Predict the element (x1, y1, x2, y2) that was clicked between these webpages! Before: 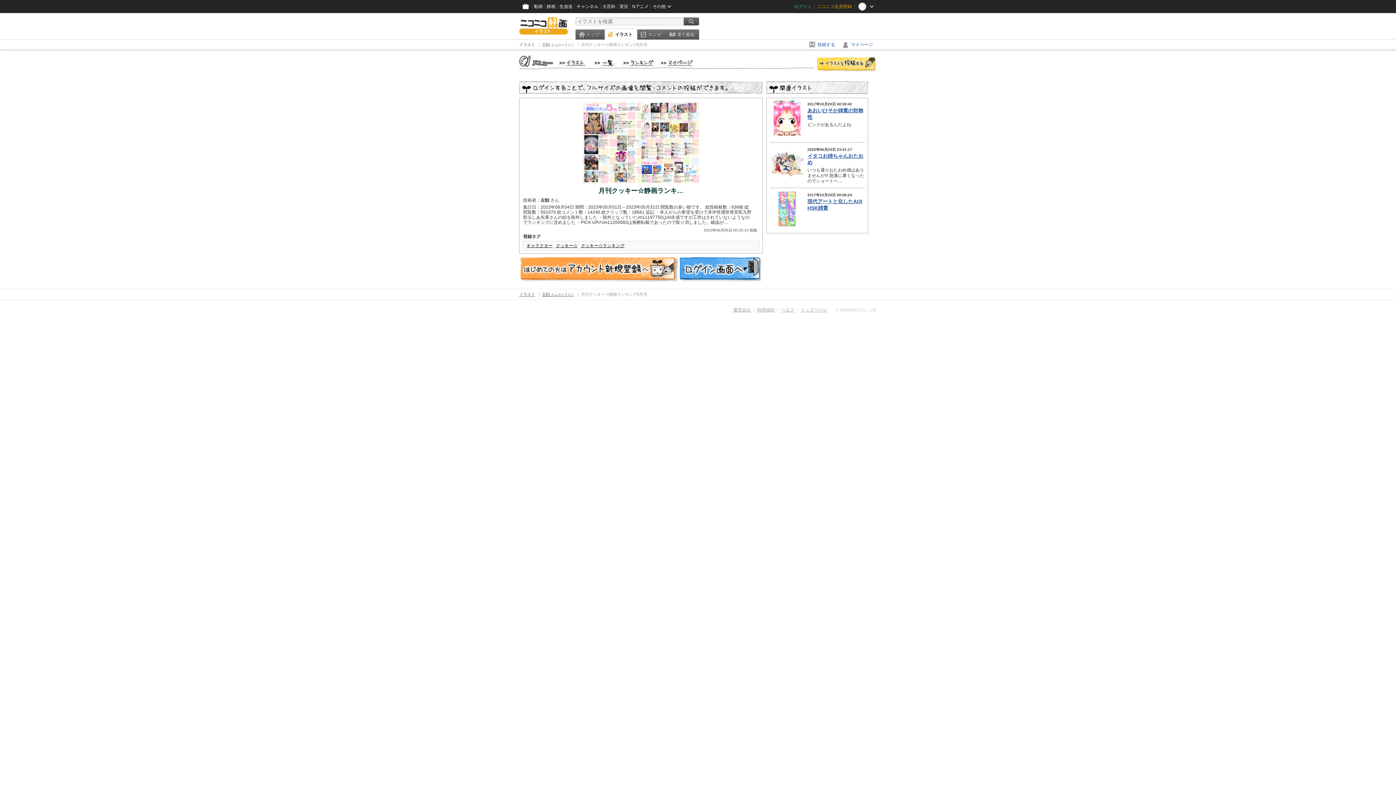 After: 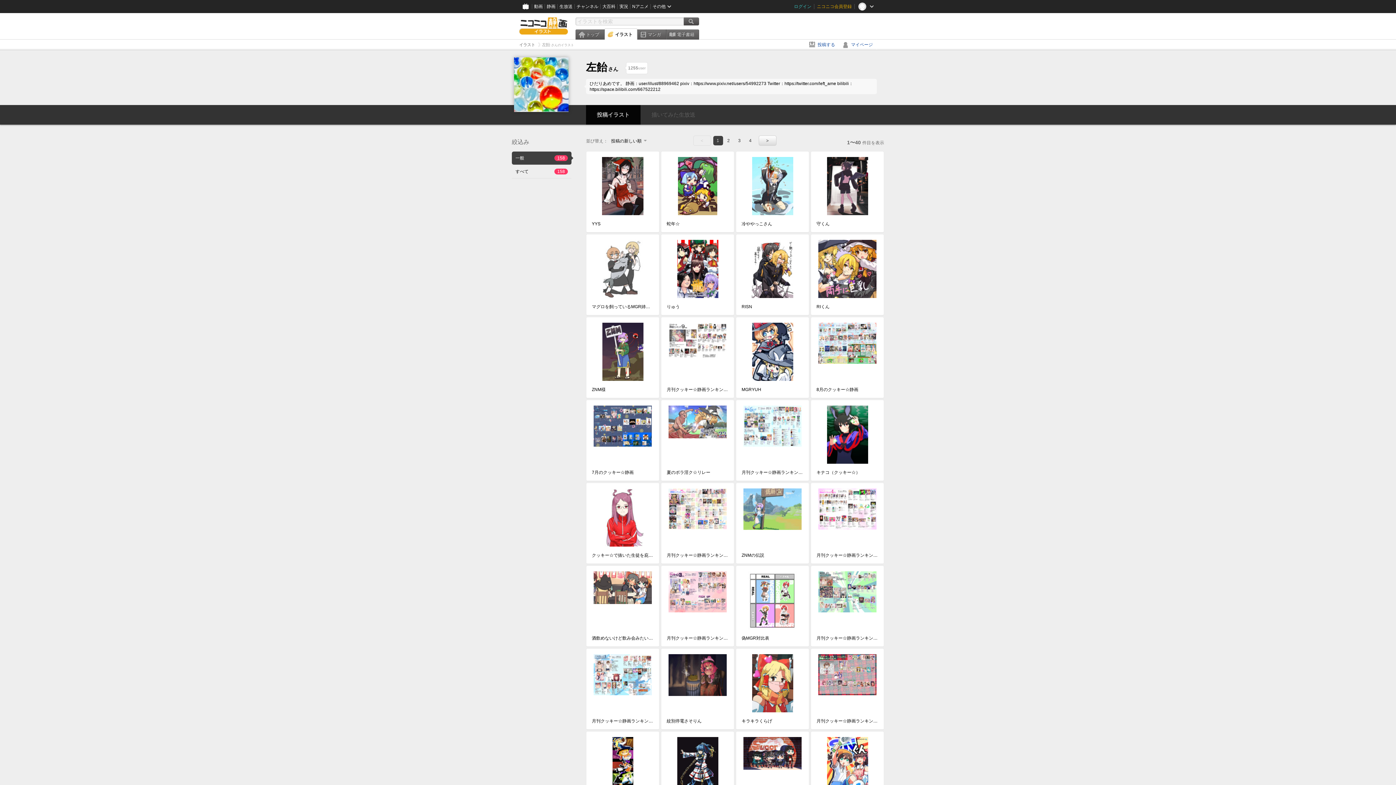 Action: label: 左飴 さんのイラスト bbox: (542, 292, 574, 296)